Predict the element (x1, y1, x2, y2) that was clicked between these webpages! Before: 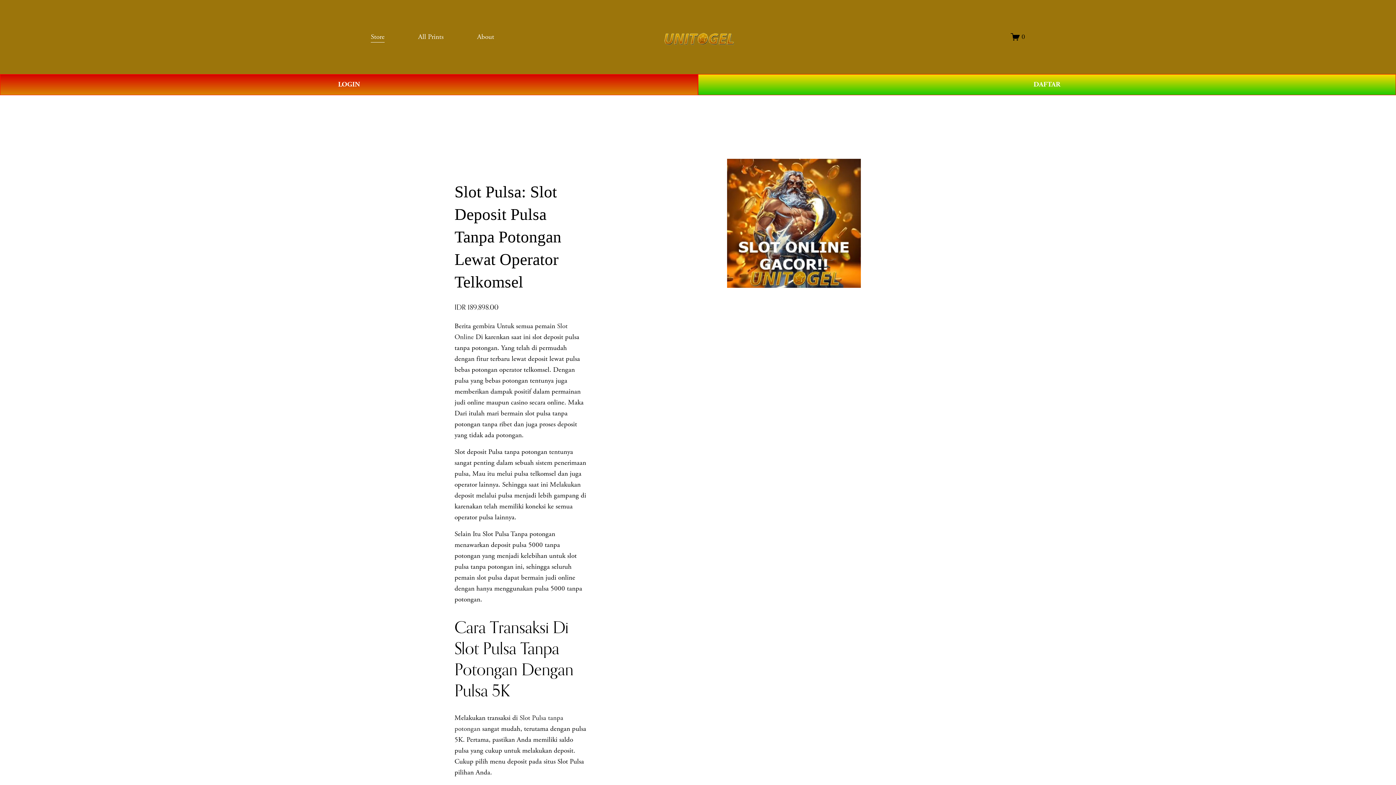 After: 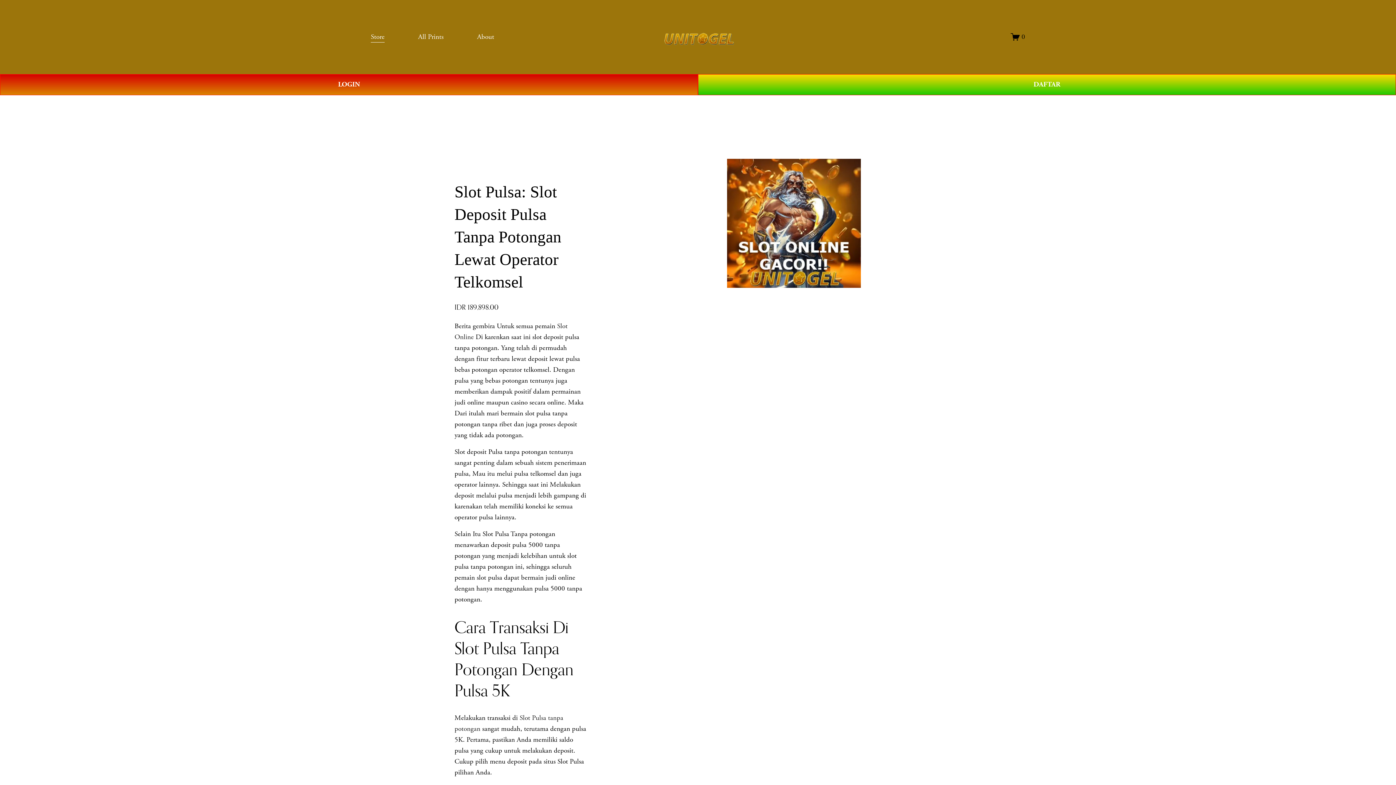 Action: bbox: (663, 27, 734, 46)